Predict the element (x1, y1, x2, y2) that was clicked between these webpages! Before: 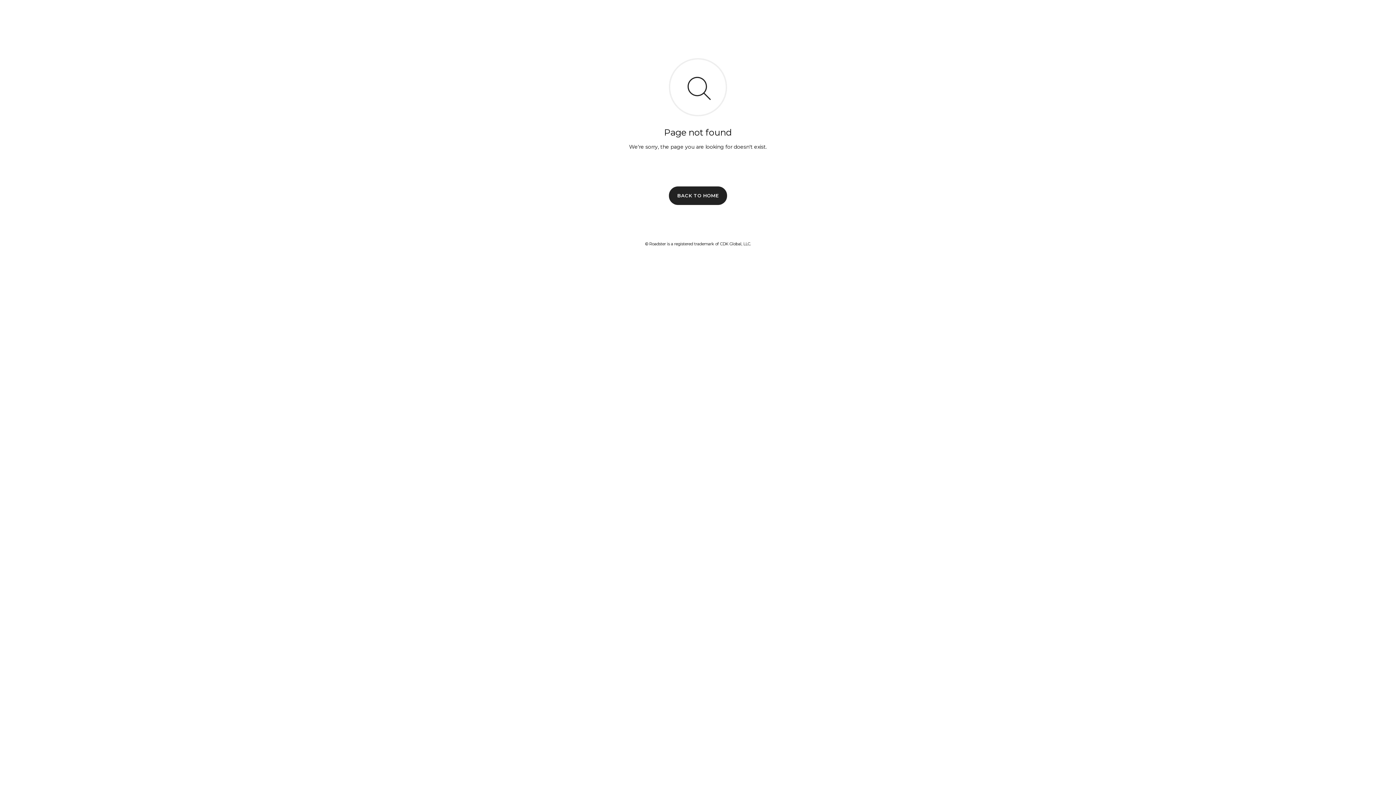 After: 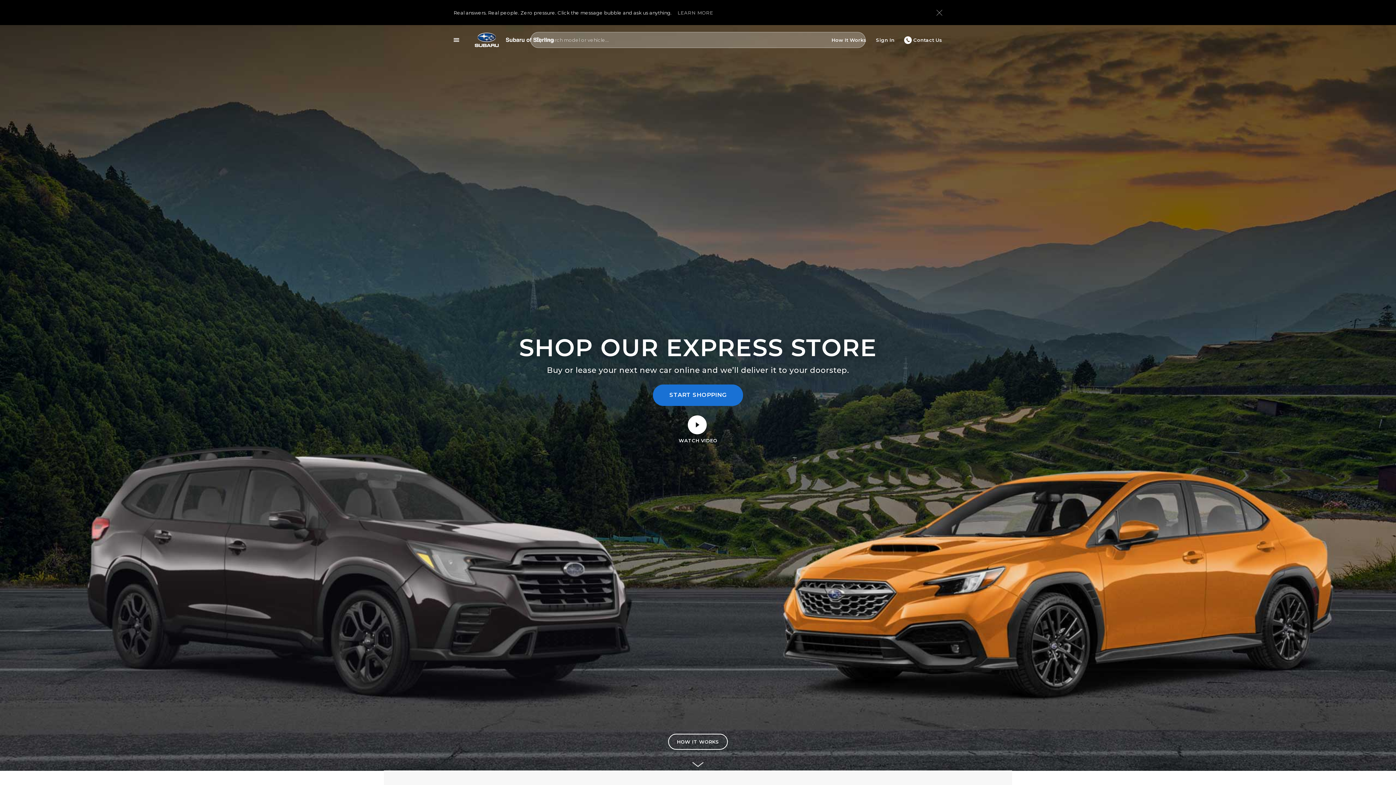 Action: bbox: (669, 186, 727, 204) label: BACK TO HOME